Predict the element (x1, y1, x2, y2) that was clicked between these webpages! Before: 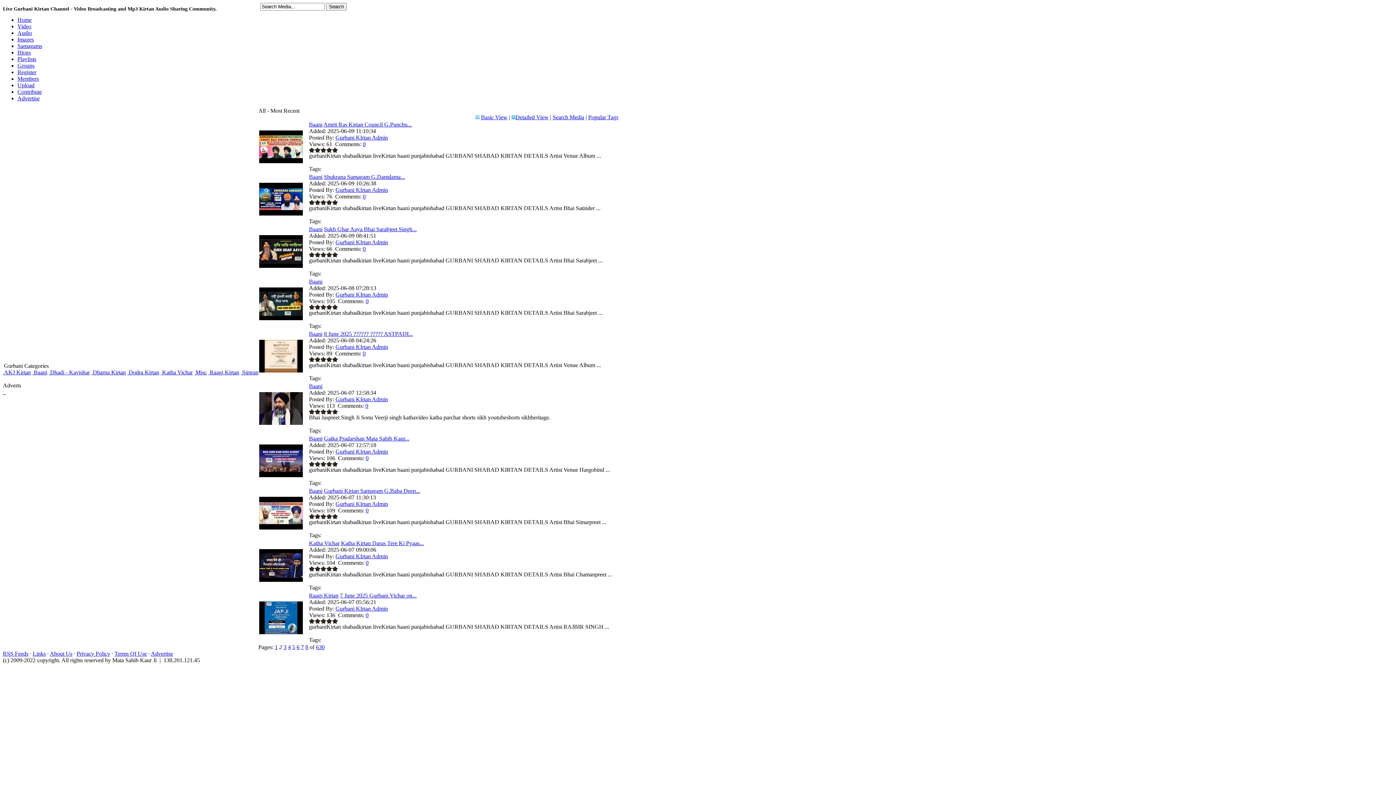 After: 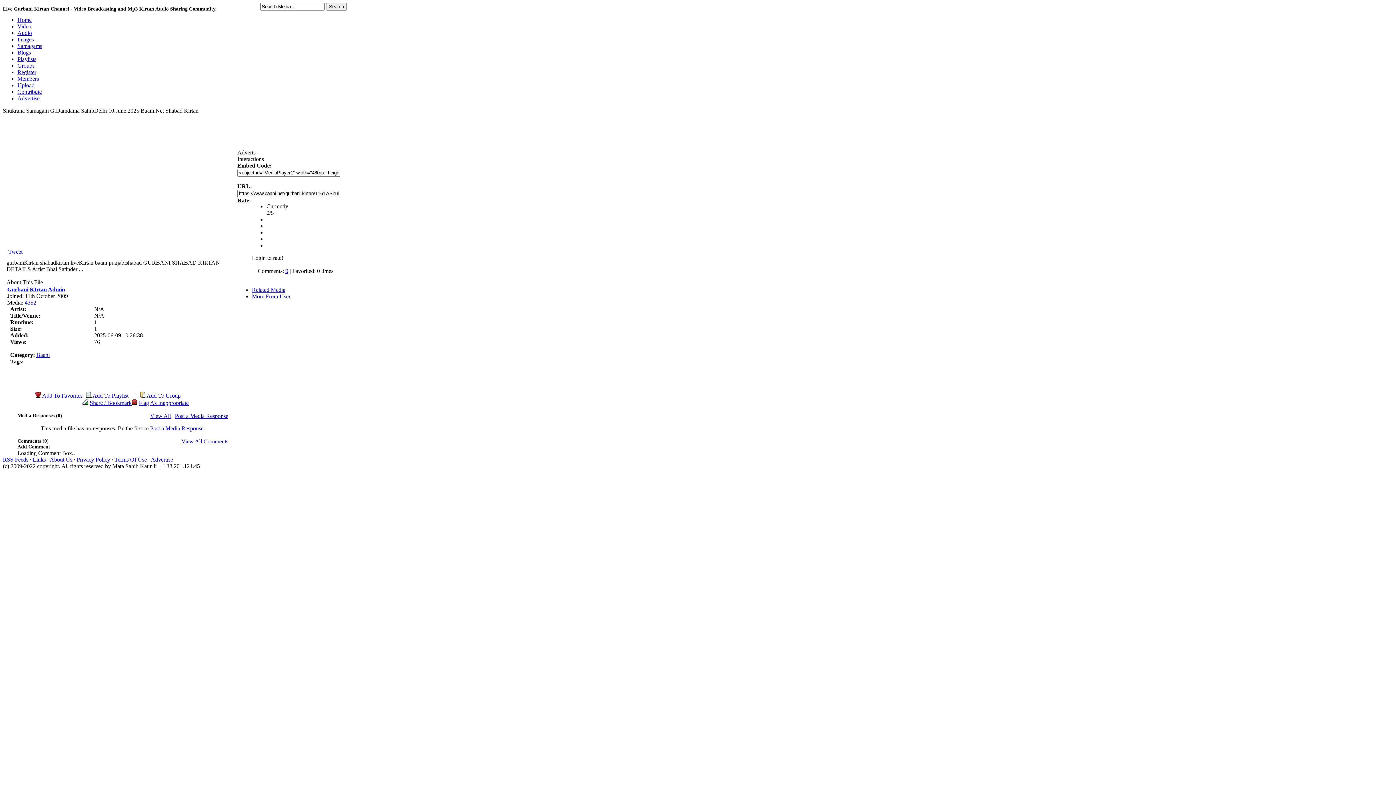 Action: label: Shukrana Samagam G.Damdama... bbox: (324, 173, 405, 180)